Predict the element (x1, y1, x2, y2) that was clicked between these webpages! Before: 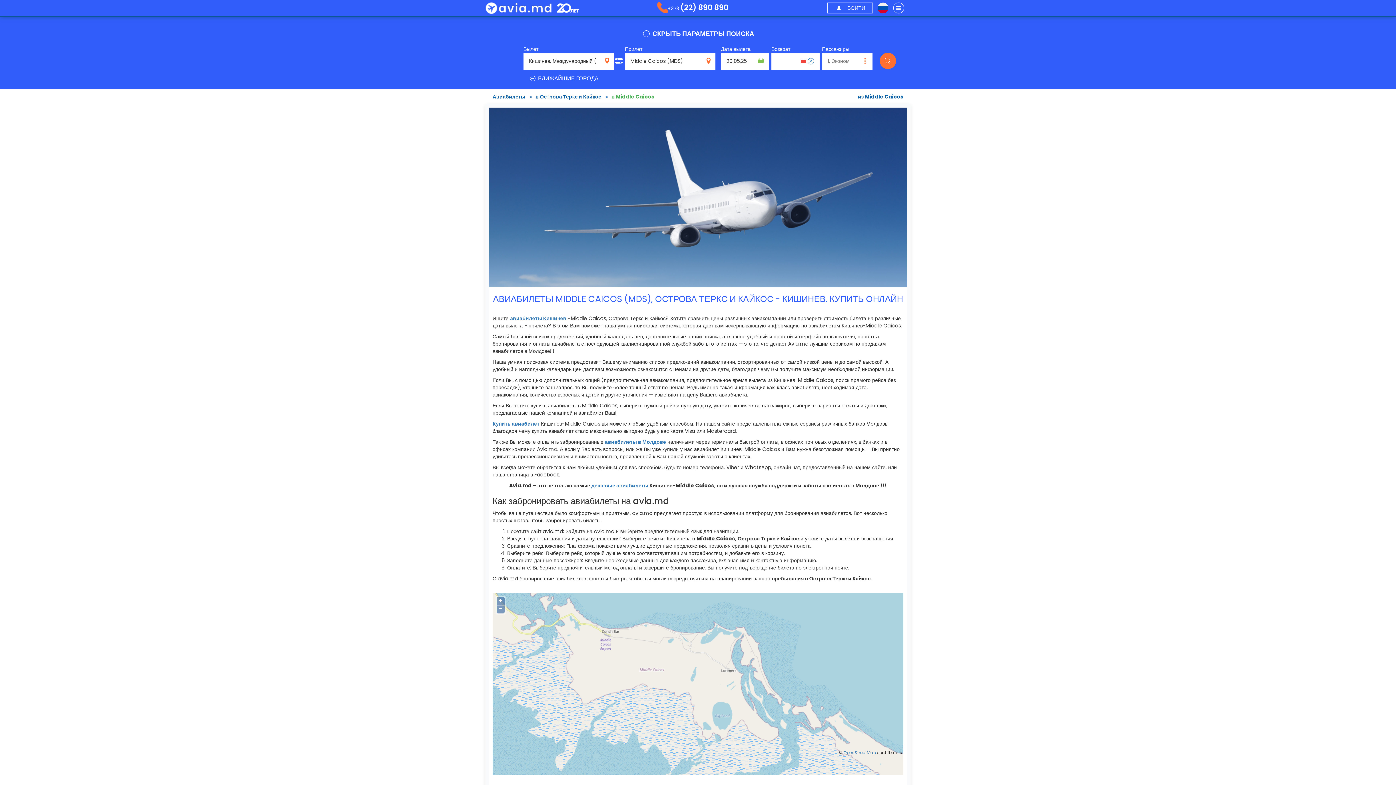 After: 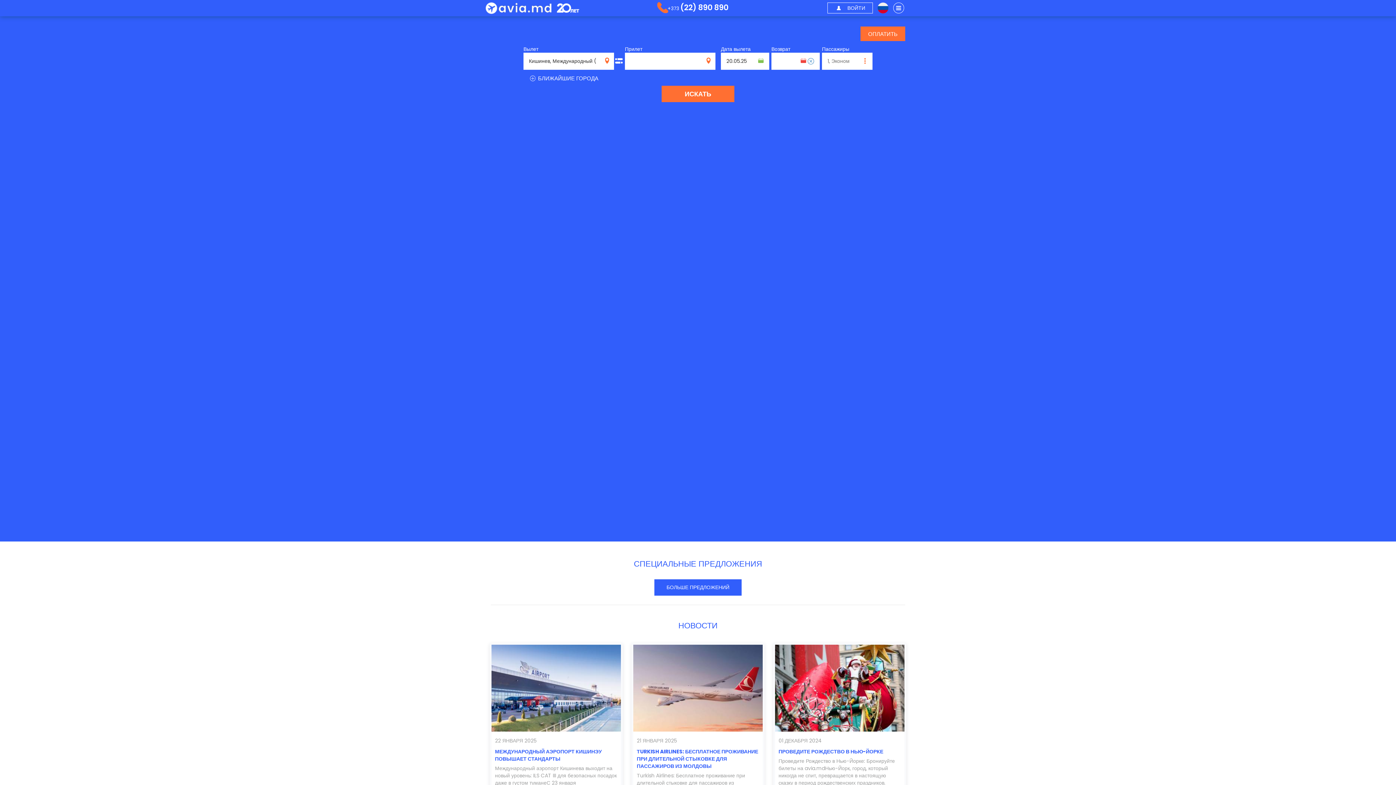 Action: label: авиабилеты в Молдове bbox: (605, 438, 666, 445)